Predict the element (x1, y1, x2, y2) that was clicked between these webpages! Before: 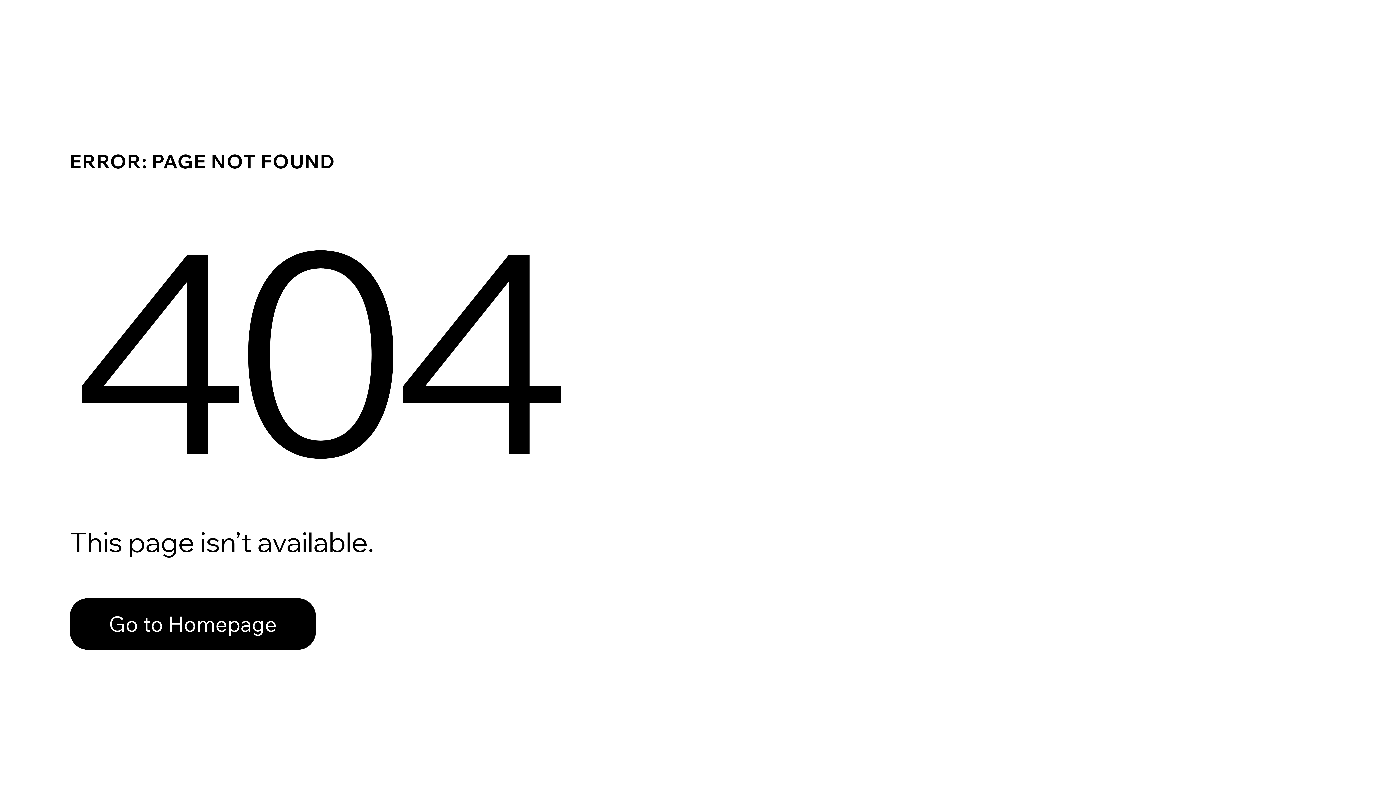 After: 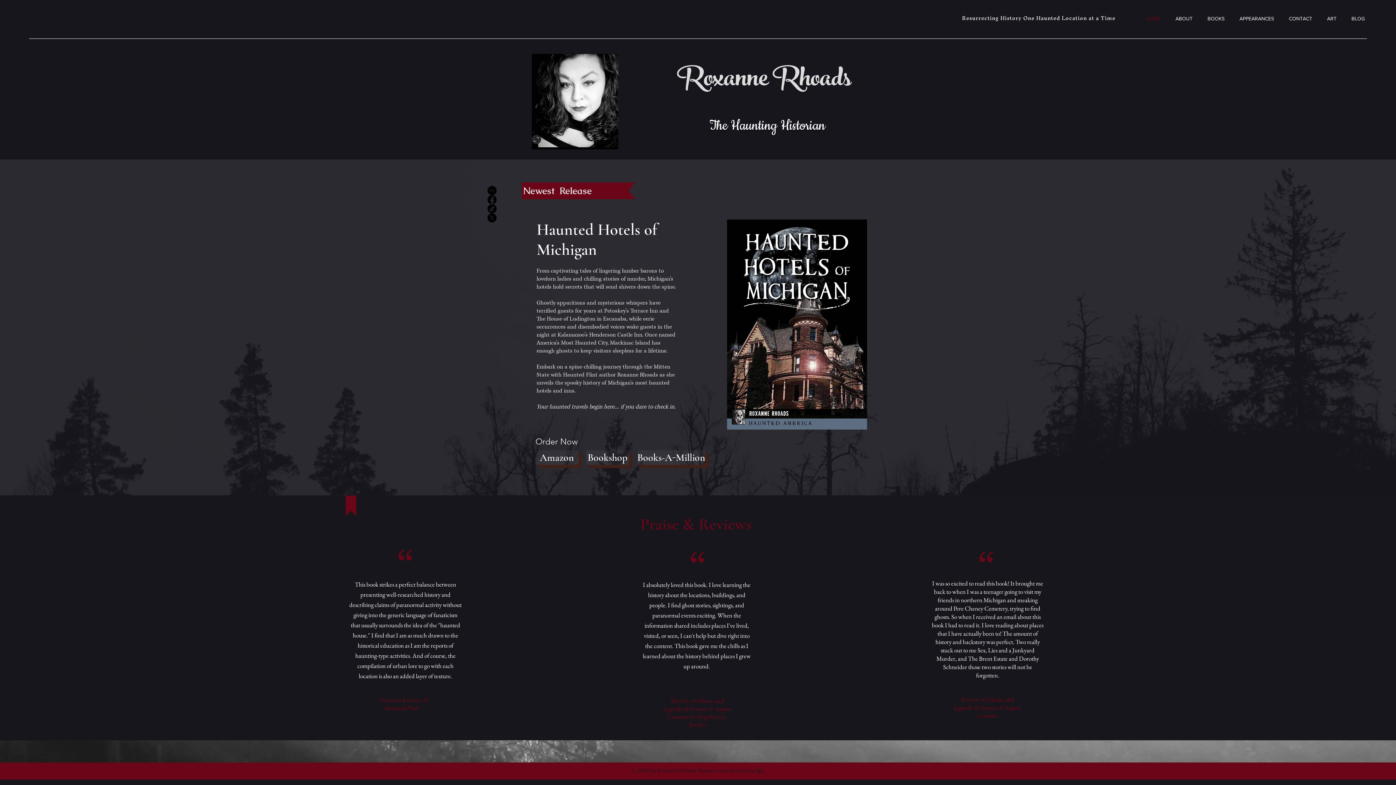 Action: bbox: (69, 598, 316, 650) label: Go to Homepage